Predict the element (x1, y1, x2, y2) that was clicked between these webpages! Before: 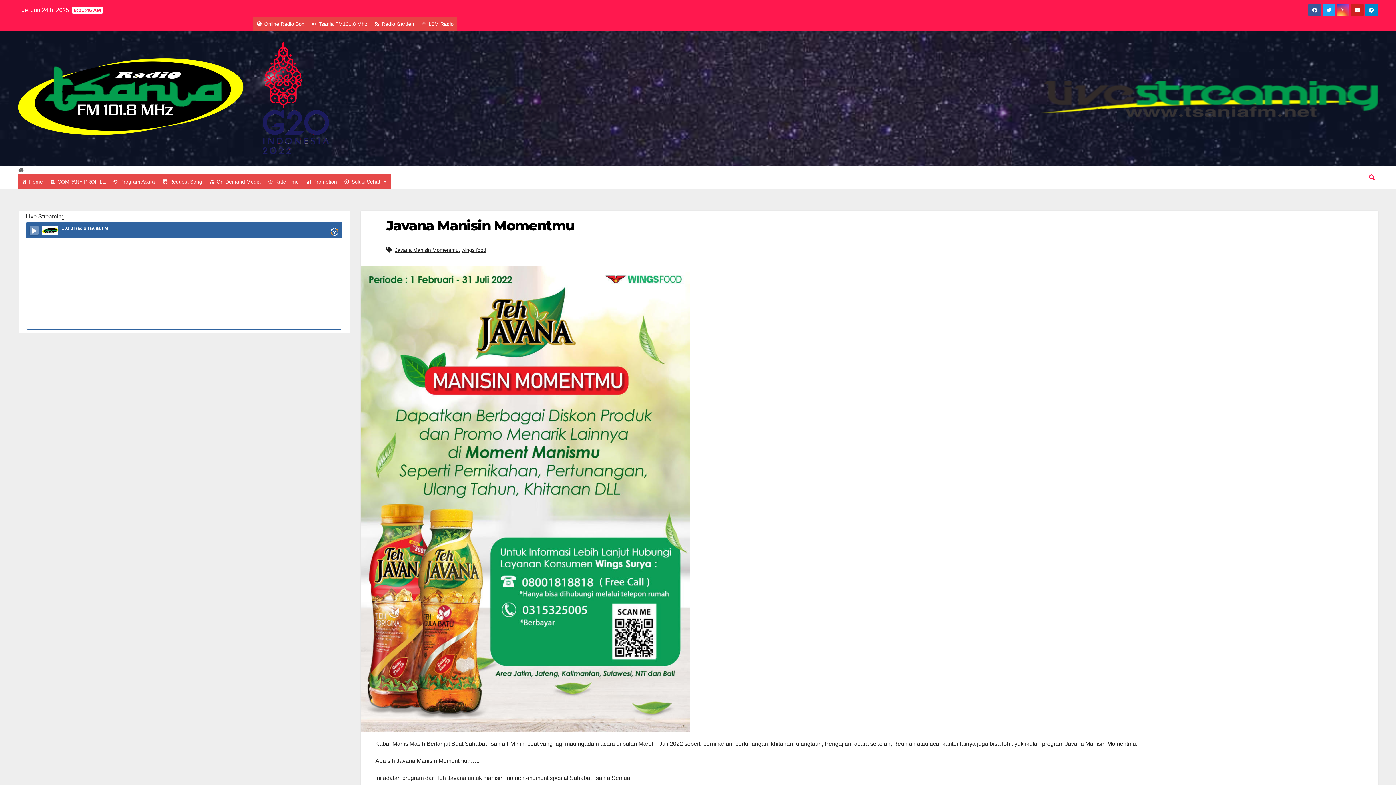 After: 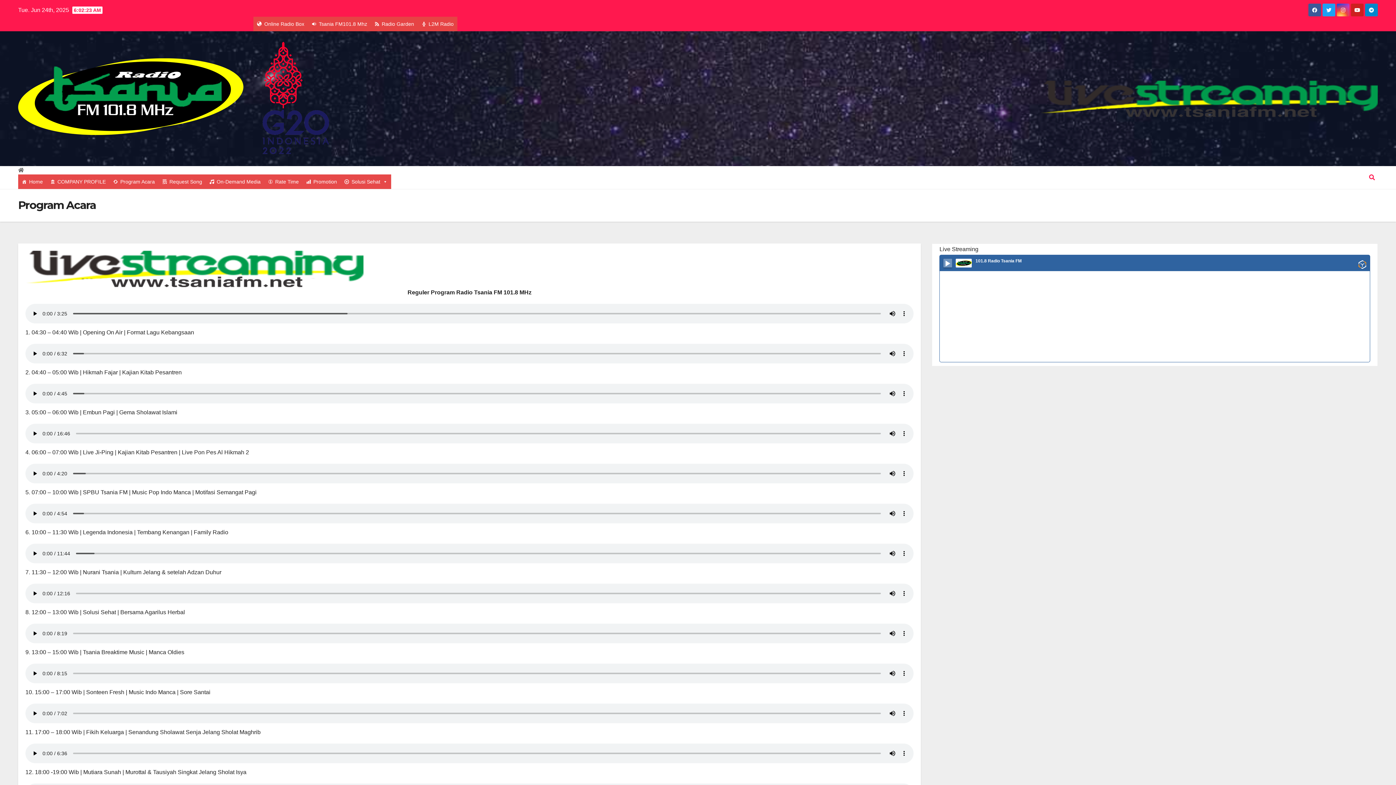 Action: label: Program Acara bbox: (109, 174, 158, 189)